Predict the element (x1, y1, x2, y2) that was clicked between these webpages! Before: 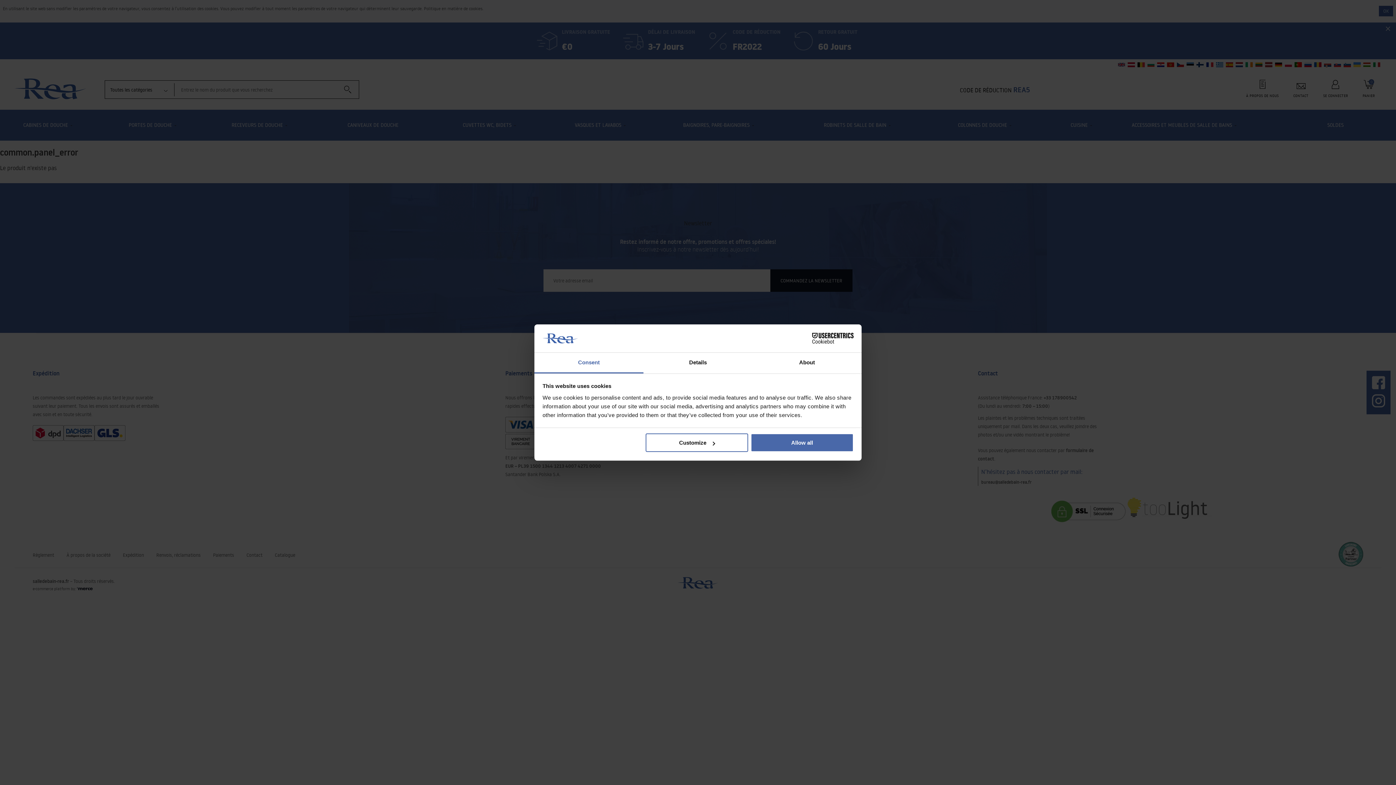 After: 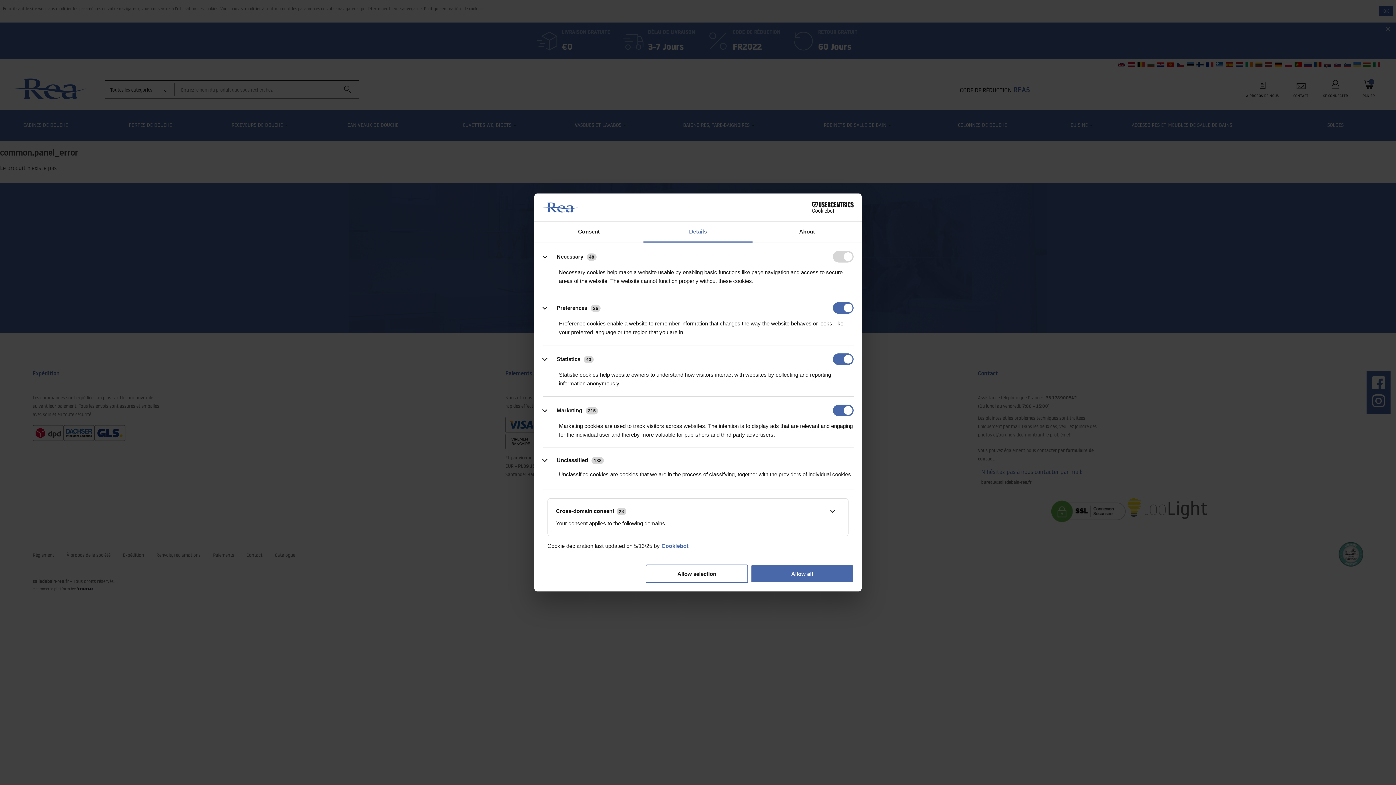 Action: label: Details bbox: (643, 352, 752, 373)